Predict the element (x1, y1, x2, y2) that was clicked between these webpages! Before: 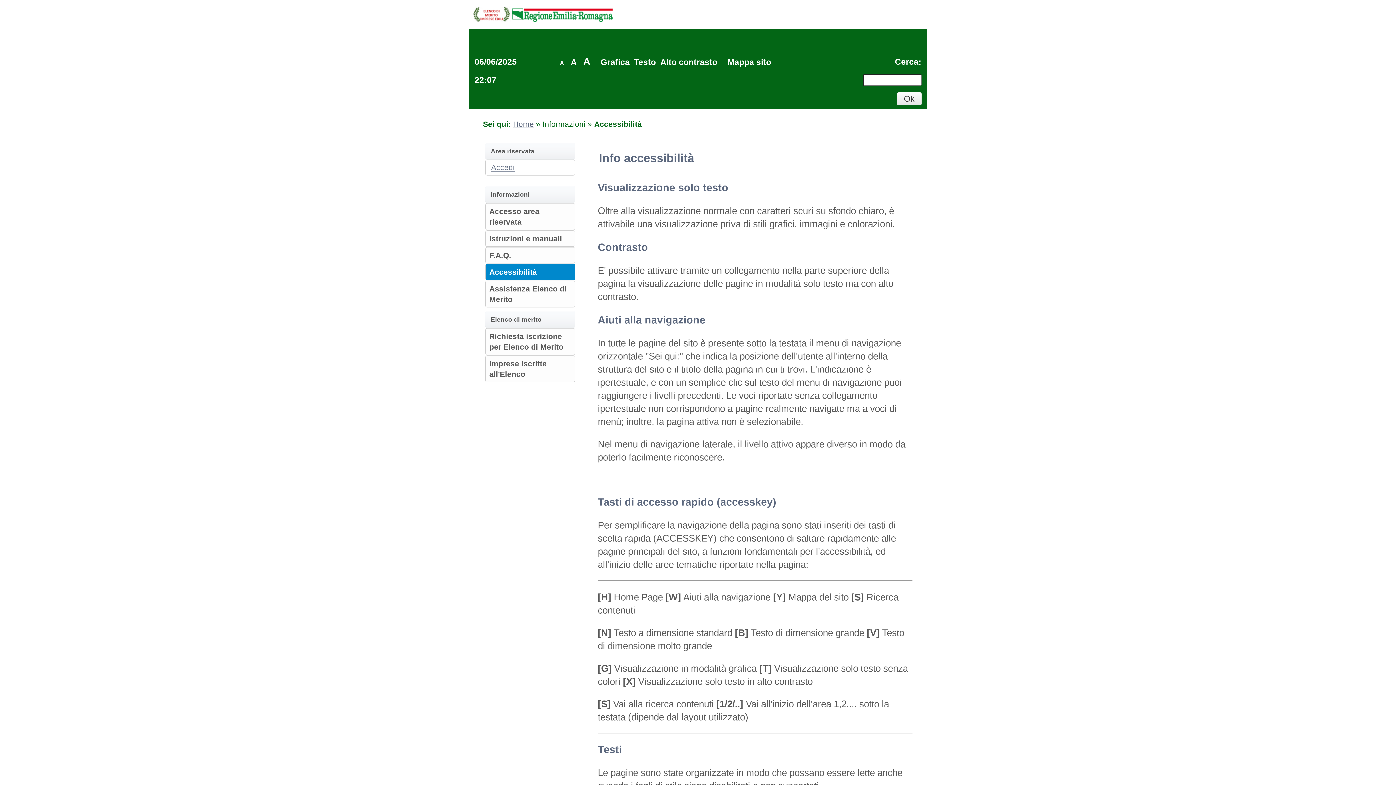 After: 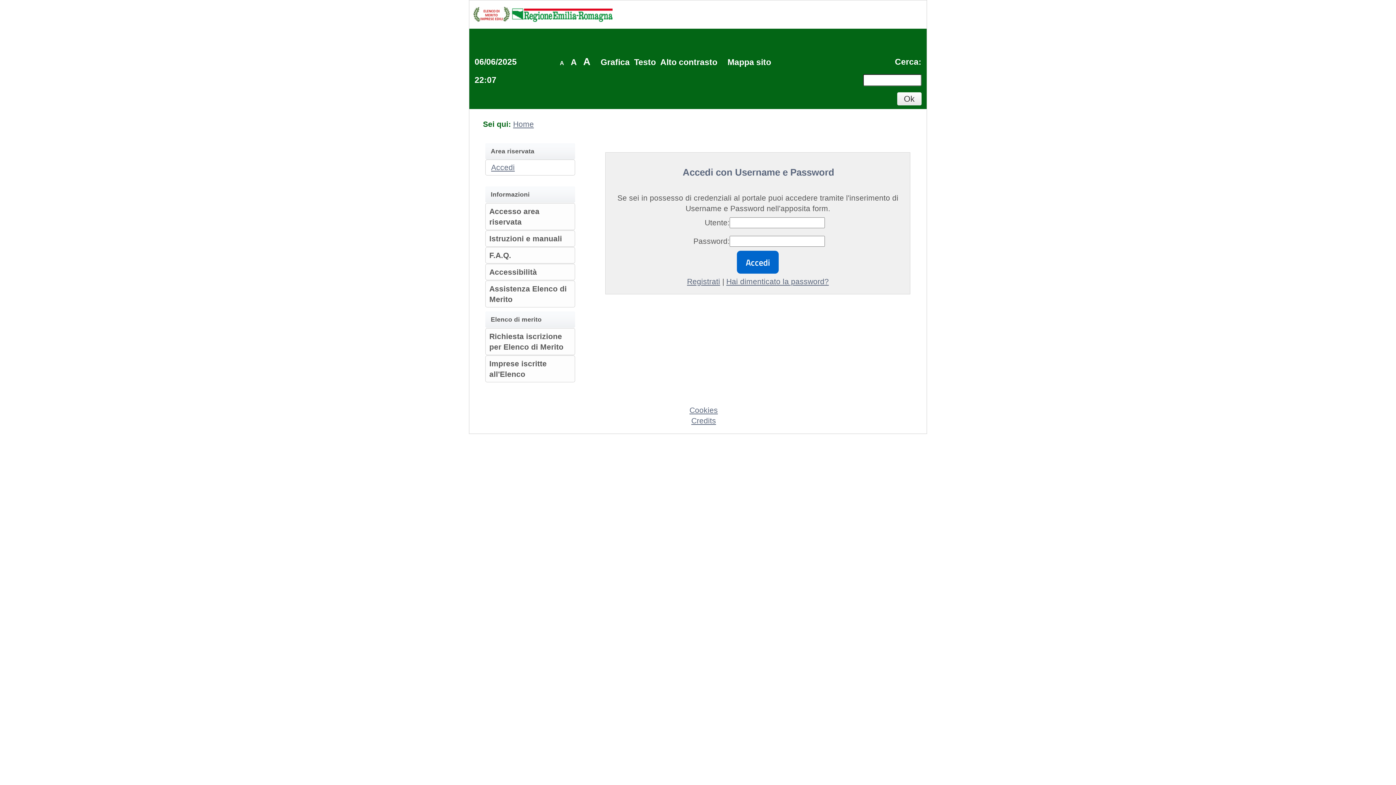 Action: bbox: (491, 163, 514, 171) label: Accedi